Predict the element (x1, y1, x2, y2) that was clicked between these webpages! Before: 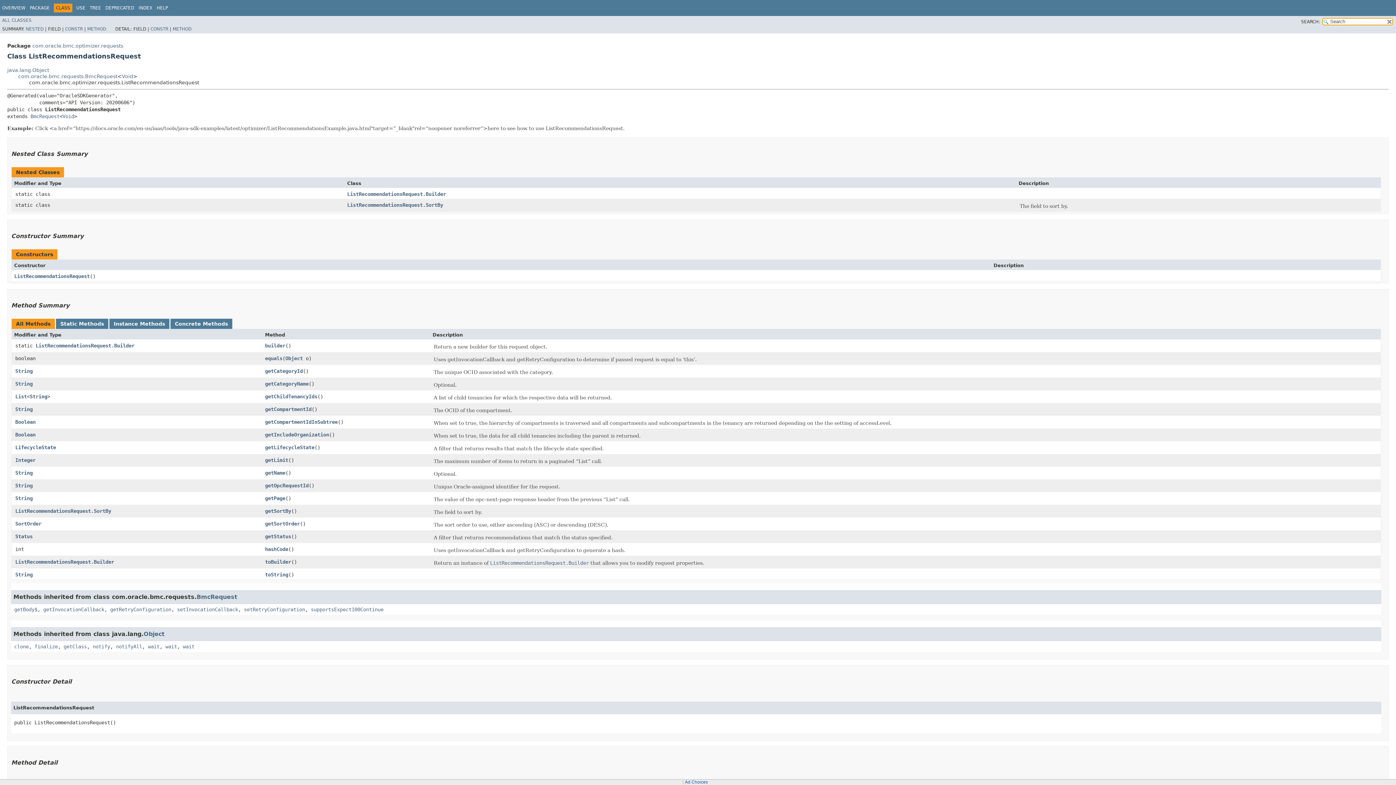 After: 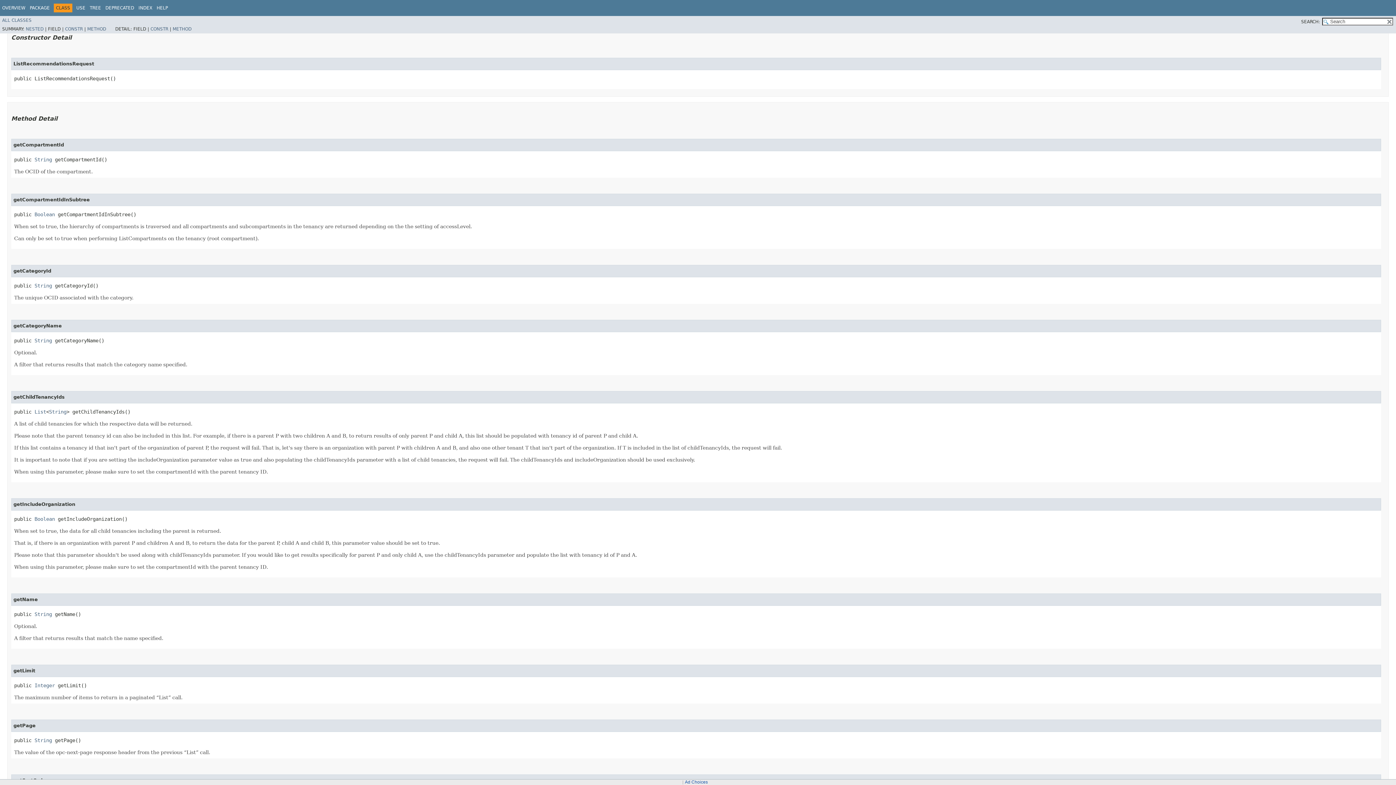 Action: bbox: (14, 273, 89, 279) label: ListRecommendationsRequest